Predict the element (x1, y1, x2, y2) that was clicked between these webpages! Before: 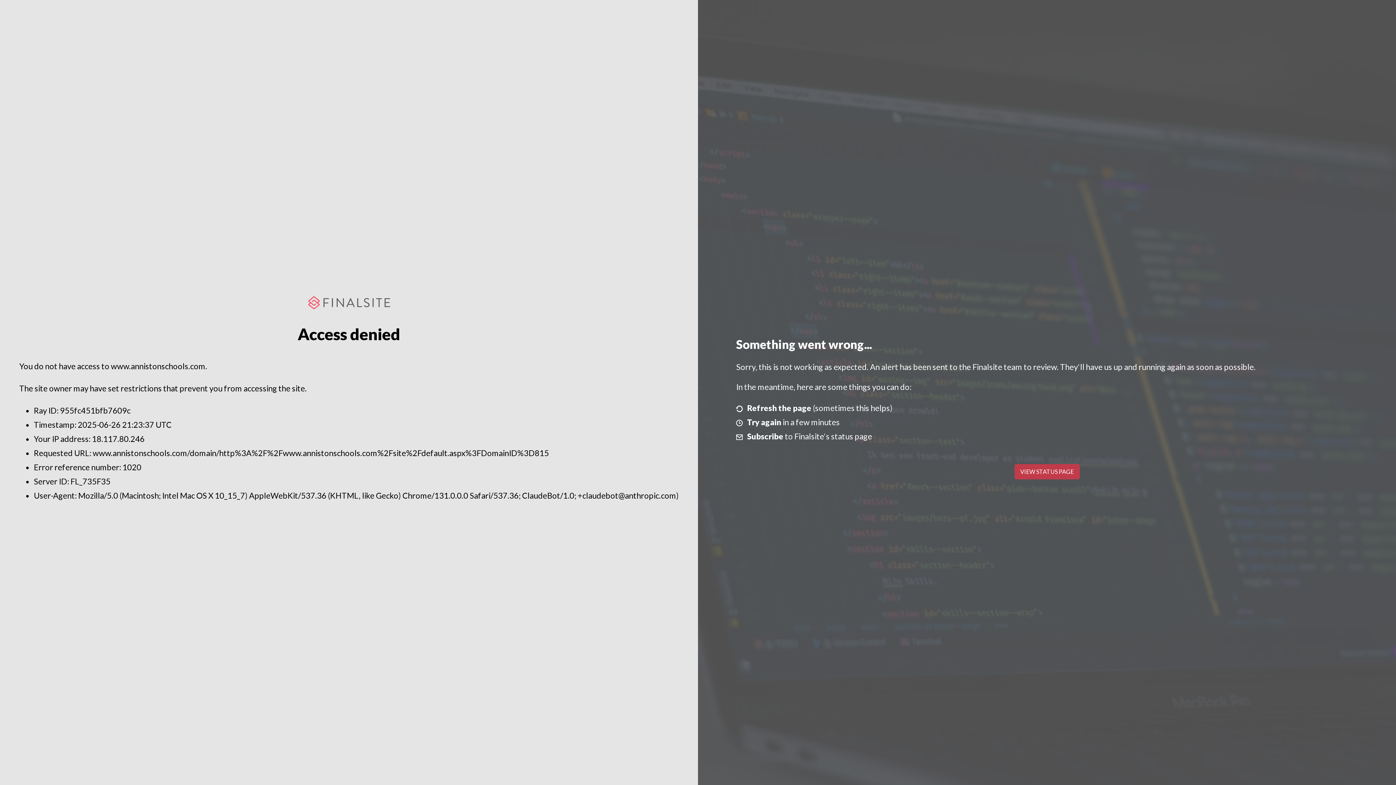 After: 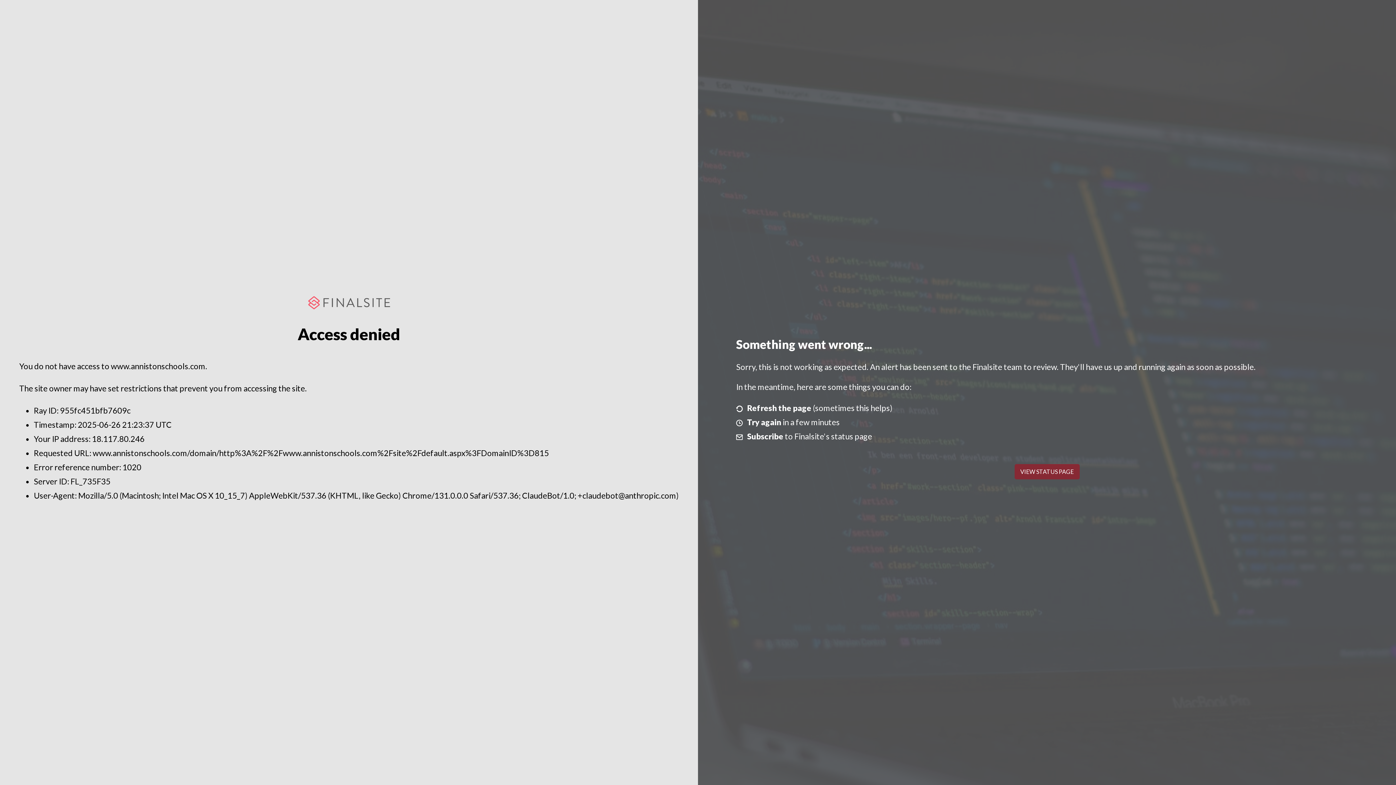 Action: bbox: (1014, 464, 1079, 479) label: VIEW STATUS PAGE